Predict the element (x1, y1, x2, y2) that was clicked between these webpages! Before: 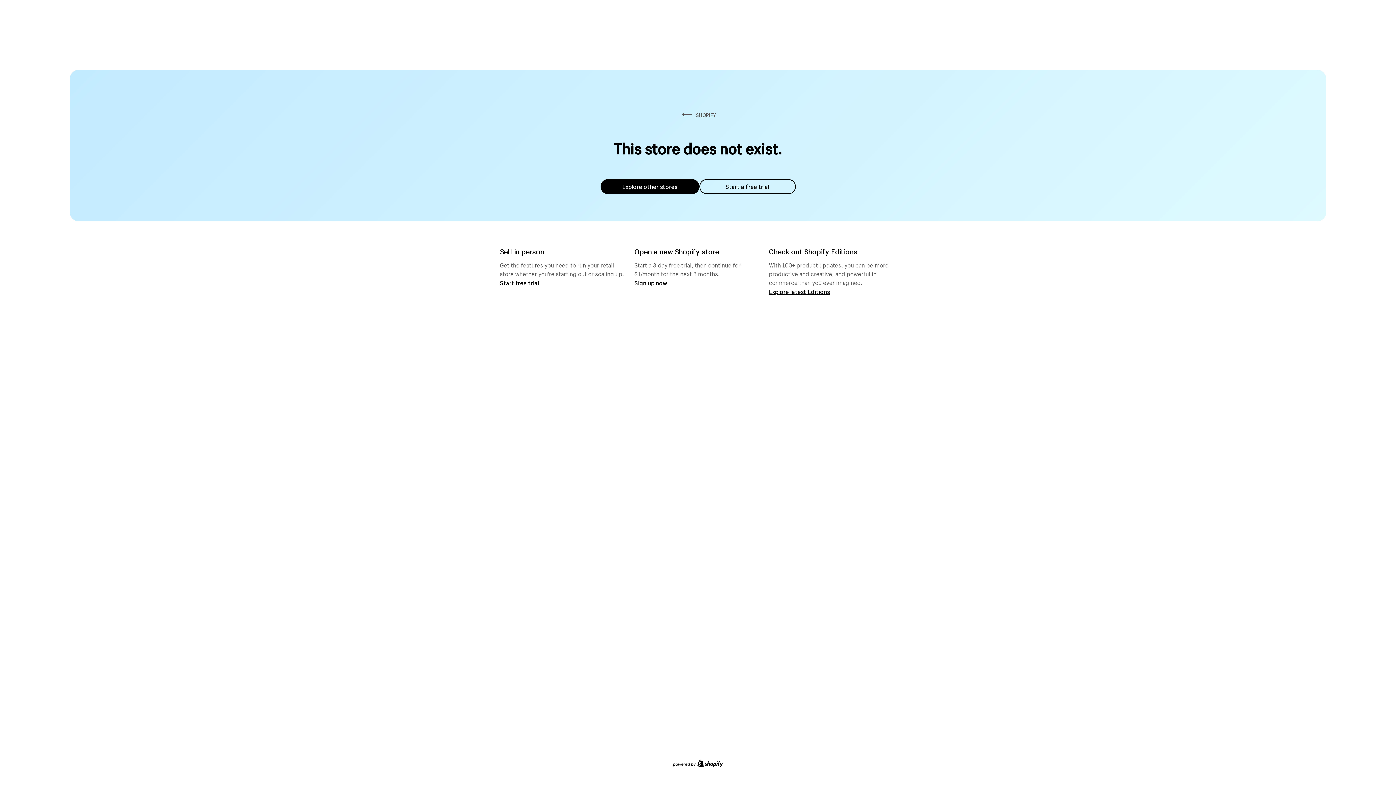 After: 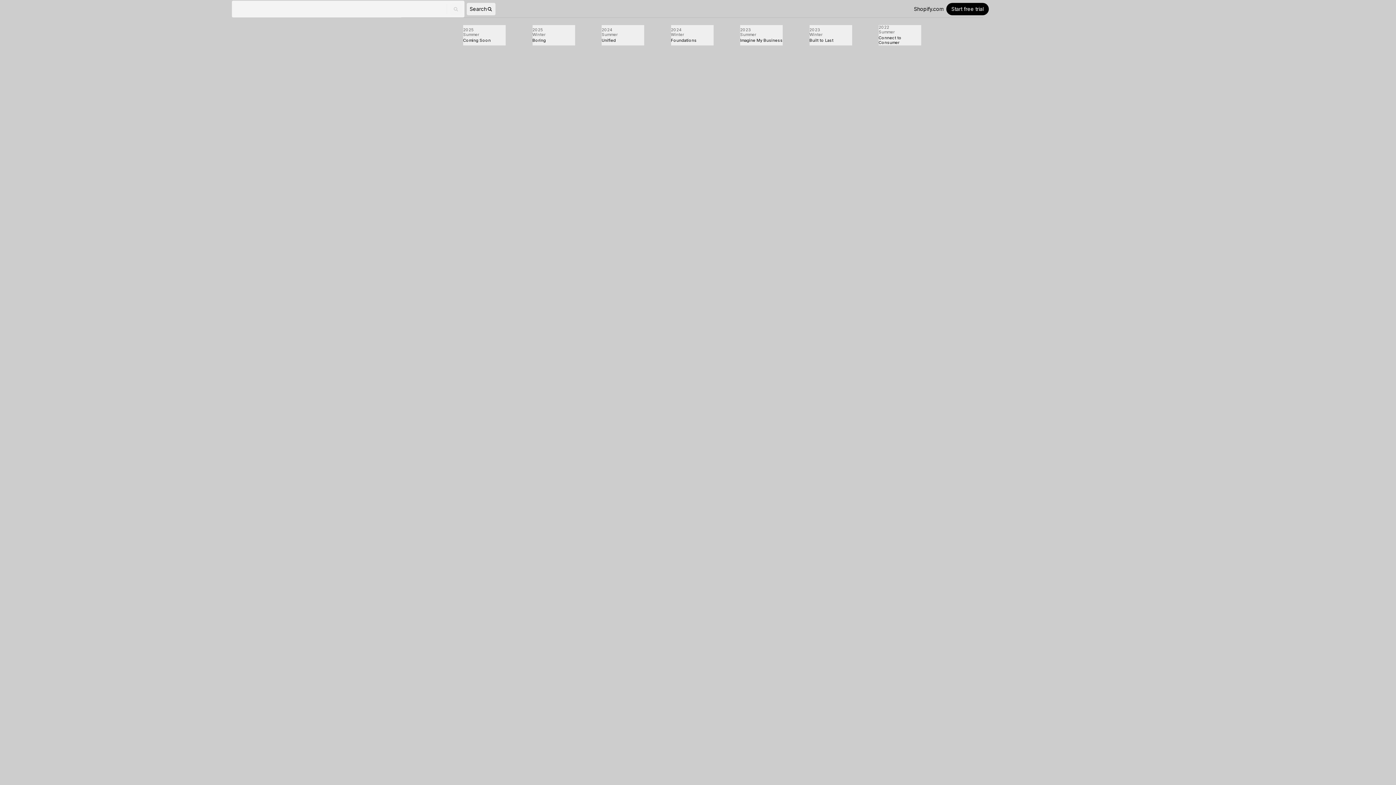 Action: bbox: (769, 287, 830, 295) label: Explore latest Editions